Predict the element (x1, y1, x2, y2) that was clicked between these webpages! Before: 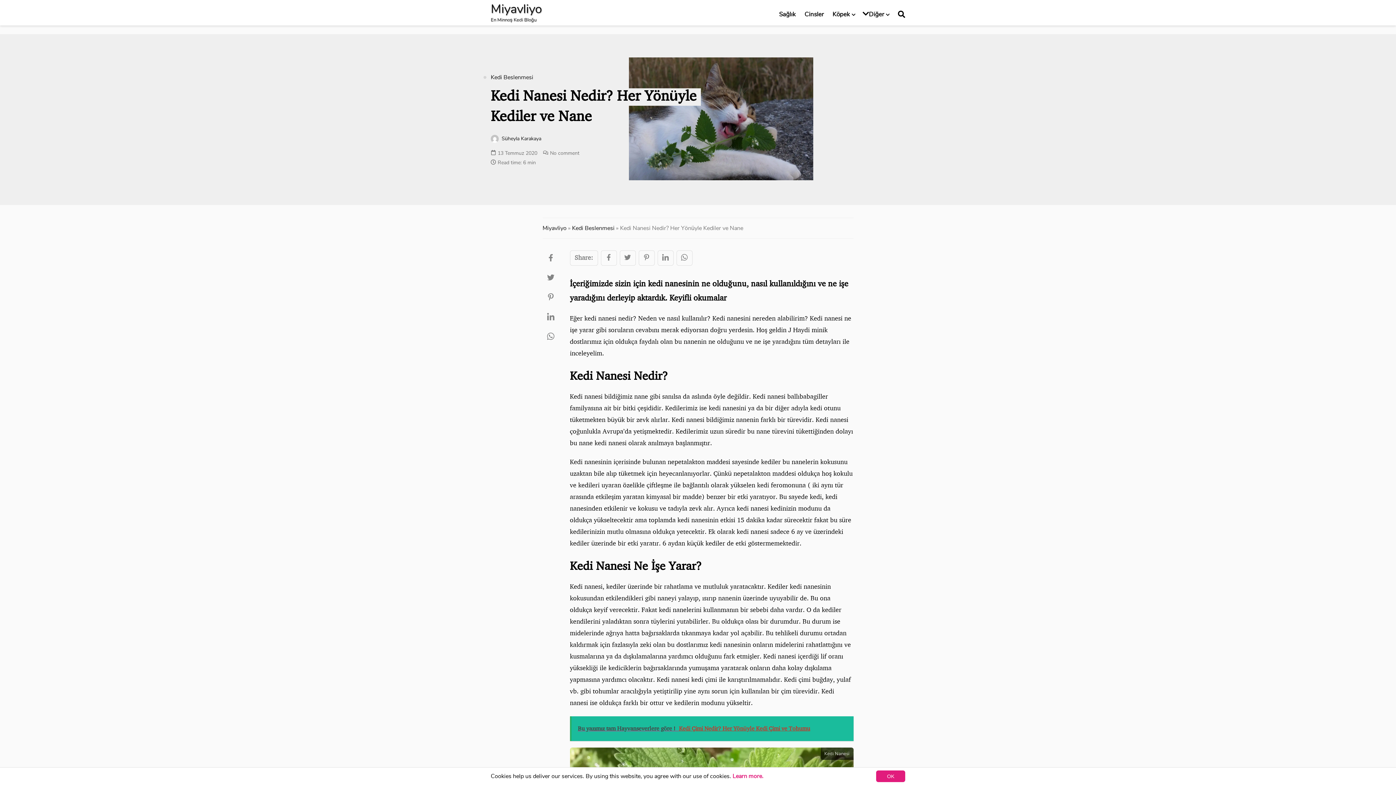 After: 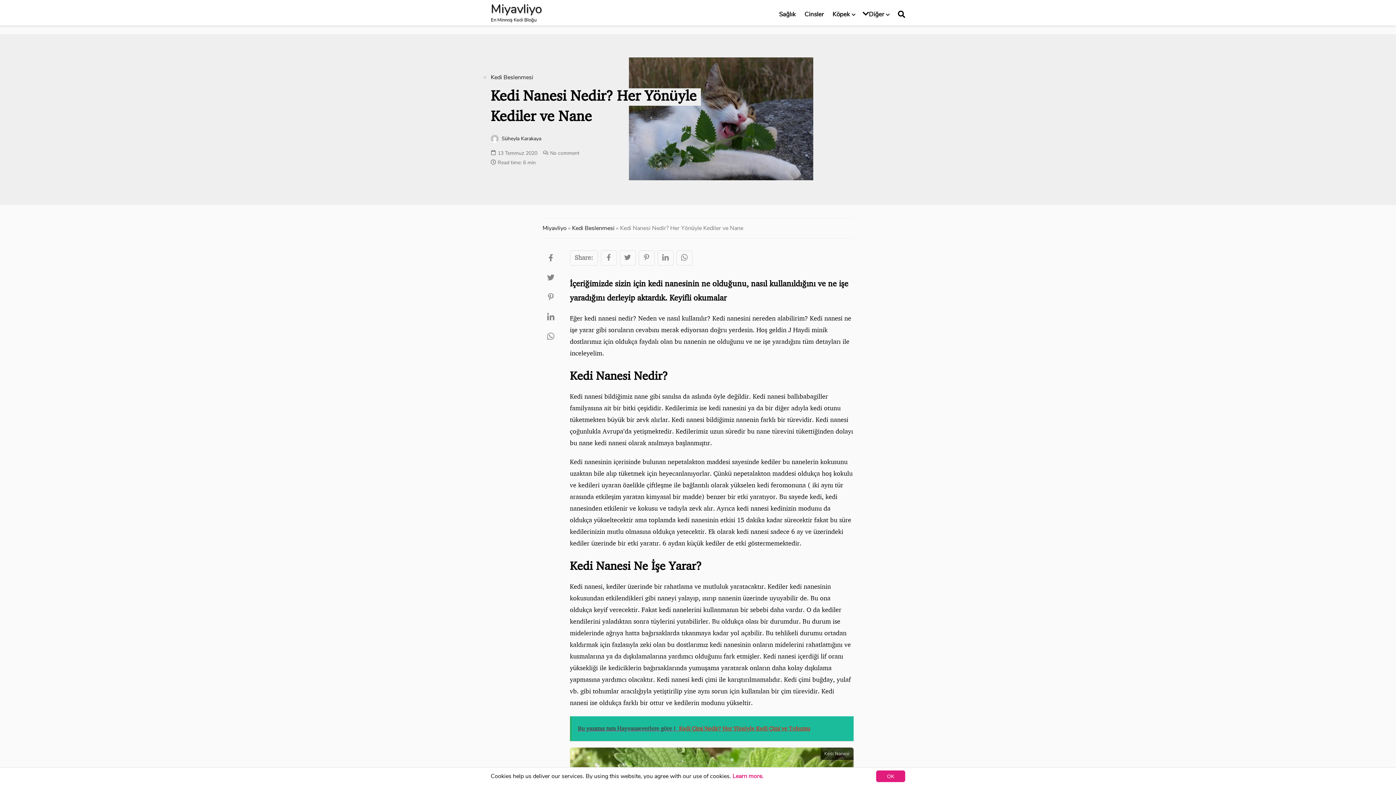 Action: label: Learn more. bbox: (732, 772, 763, 780)